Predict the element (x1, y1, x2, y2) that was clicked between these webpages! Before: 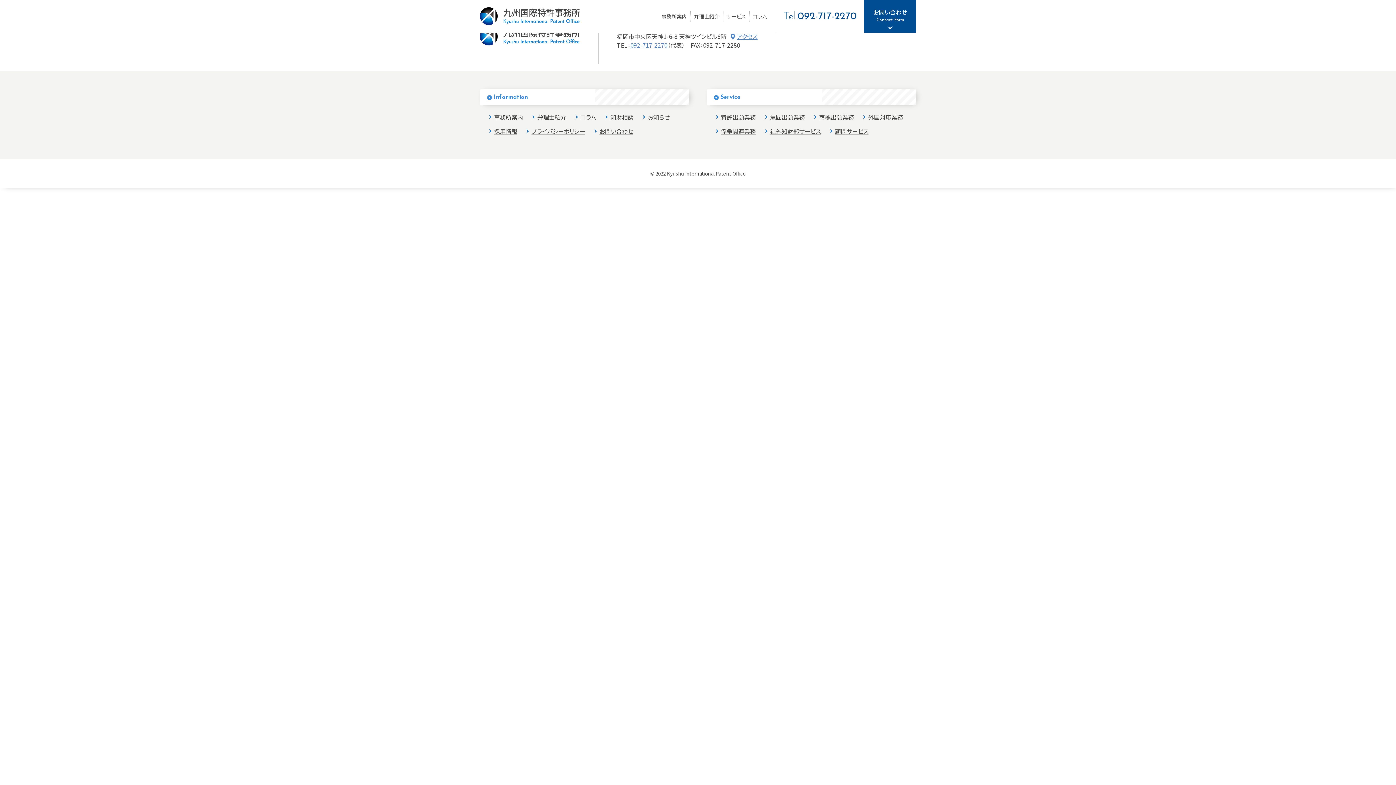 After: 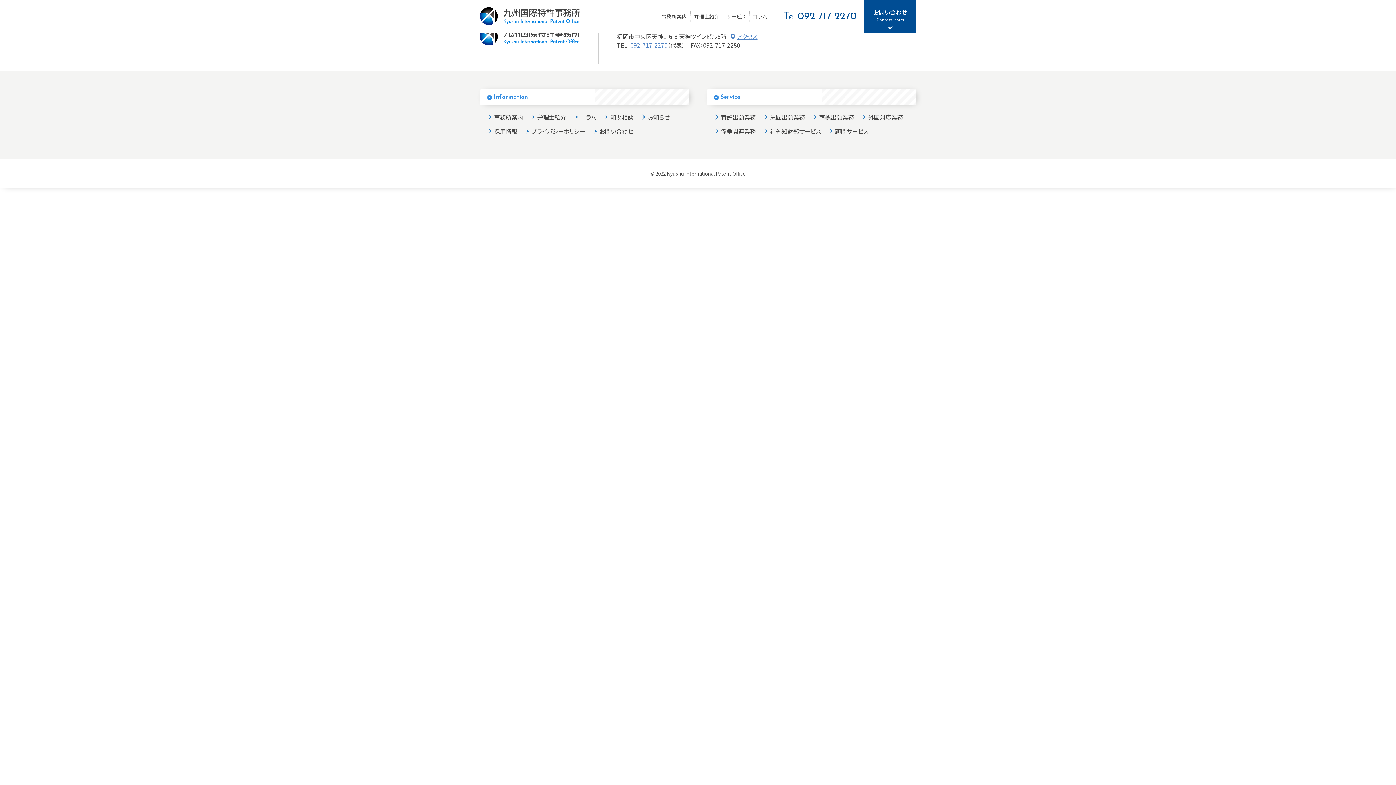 Action: label: Tel.092-717-2270 bbox: (783, 8, 857, 24)